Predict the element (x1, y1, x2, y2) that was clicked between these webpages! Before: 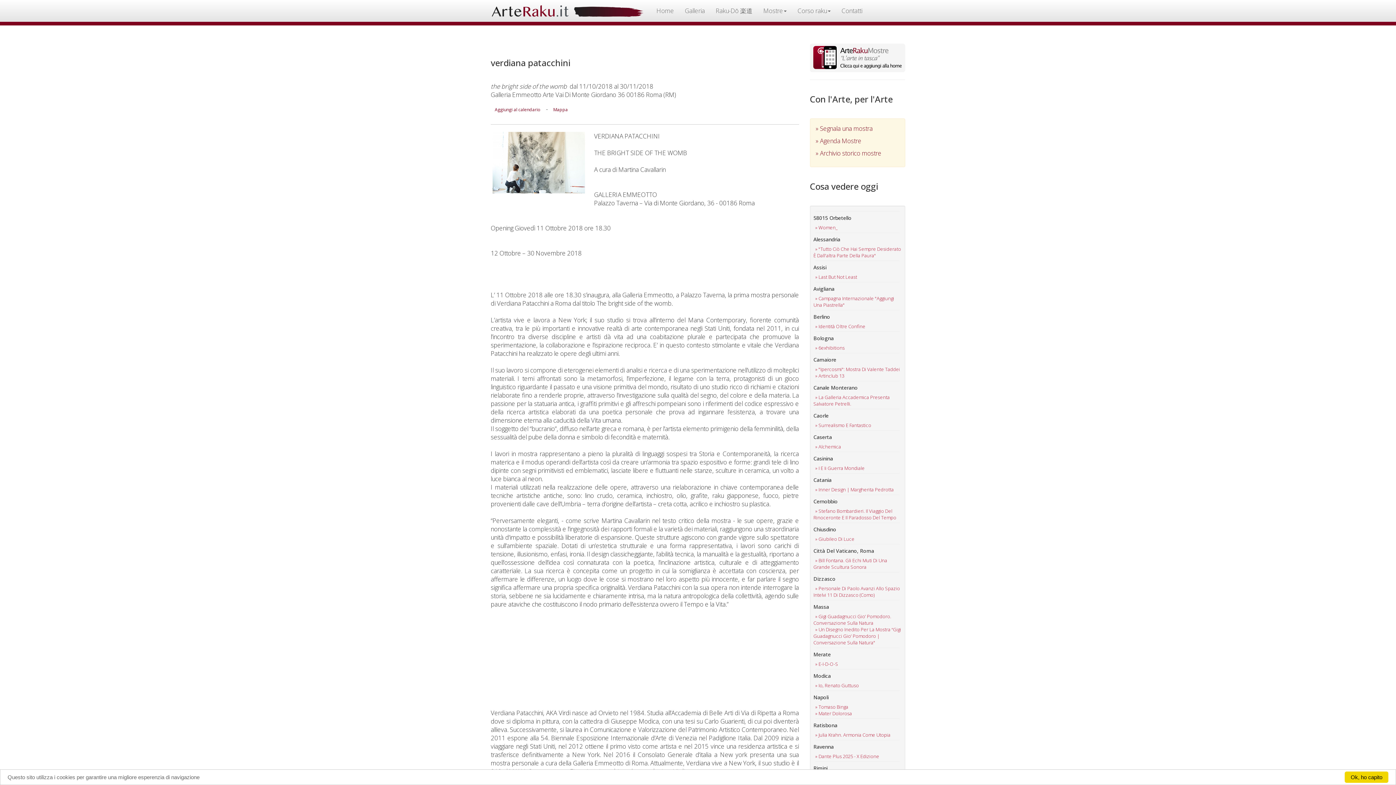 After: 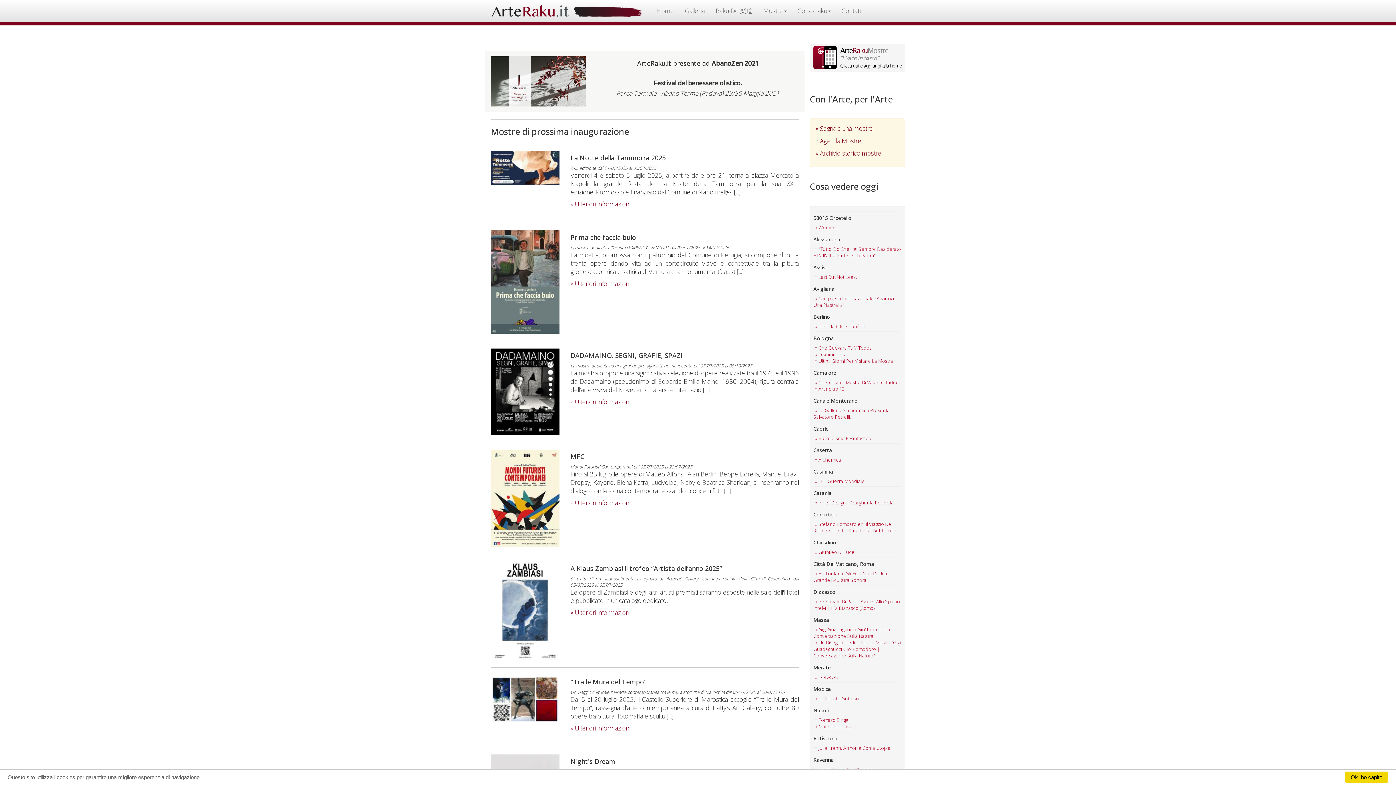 Action: bbox: (815, 136, 899, 145) label: » Agenda Mostre